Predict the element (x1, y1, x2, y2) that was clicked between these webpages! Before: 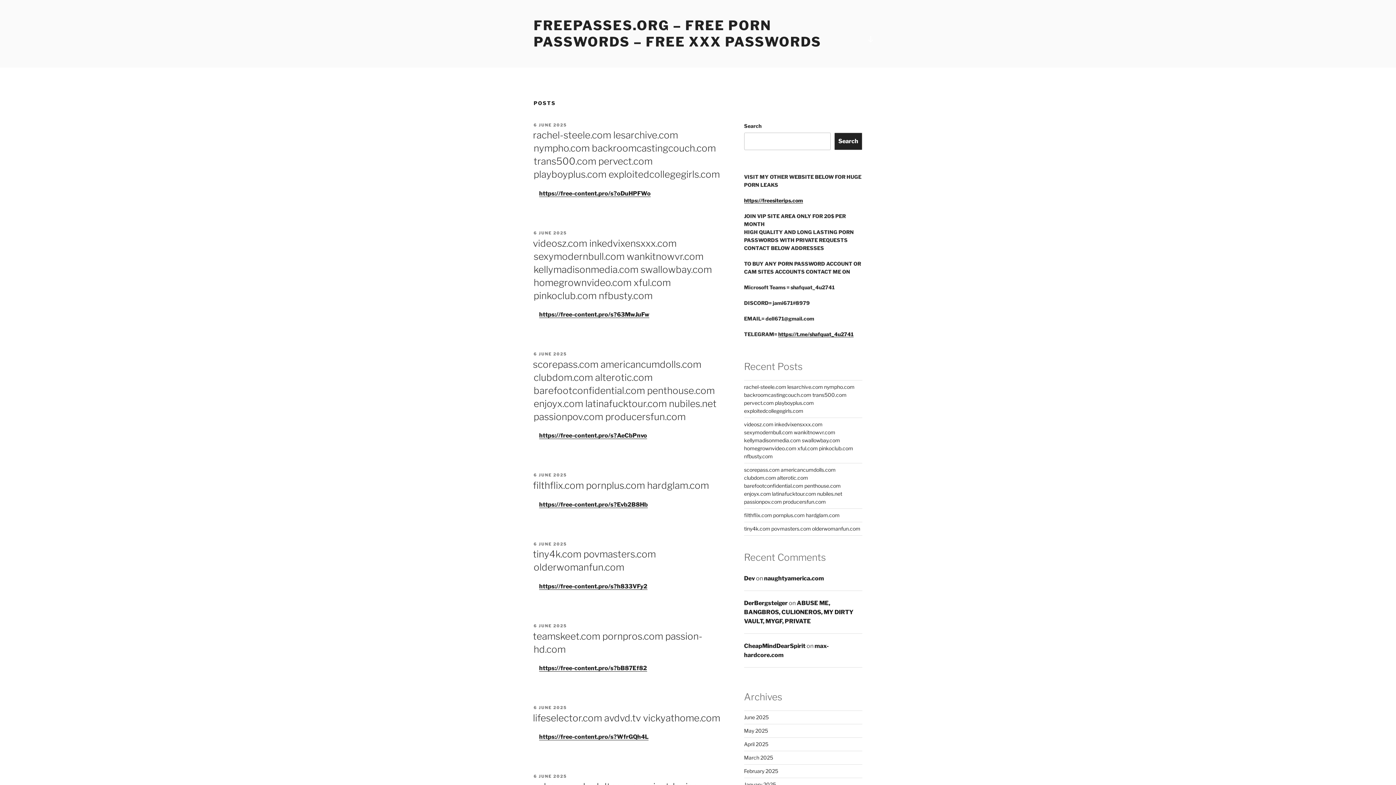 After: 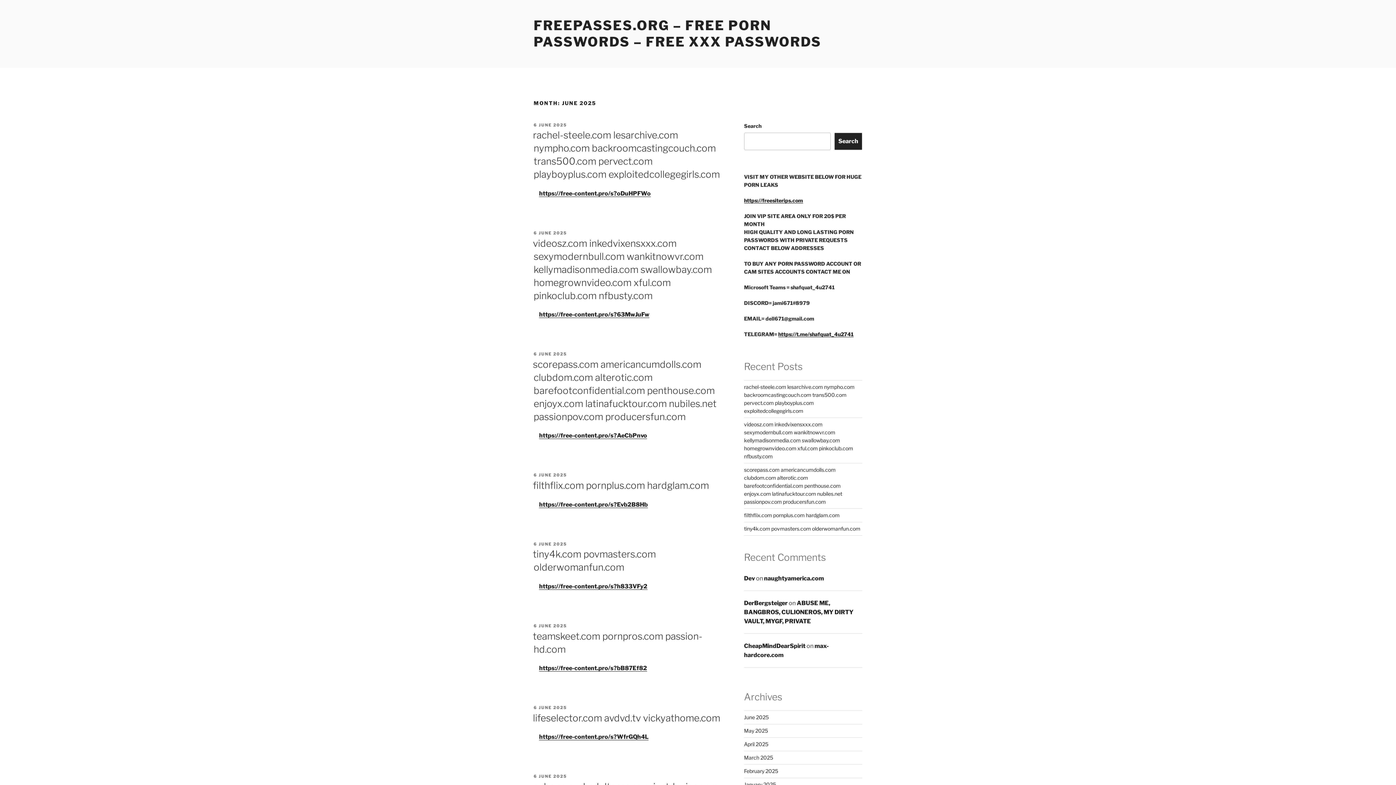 Action: label: June 2025 bbox: (744, 714, 768, 720)